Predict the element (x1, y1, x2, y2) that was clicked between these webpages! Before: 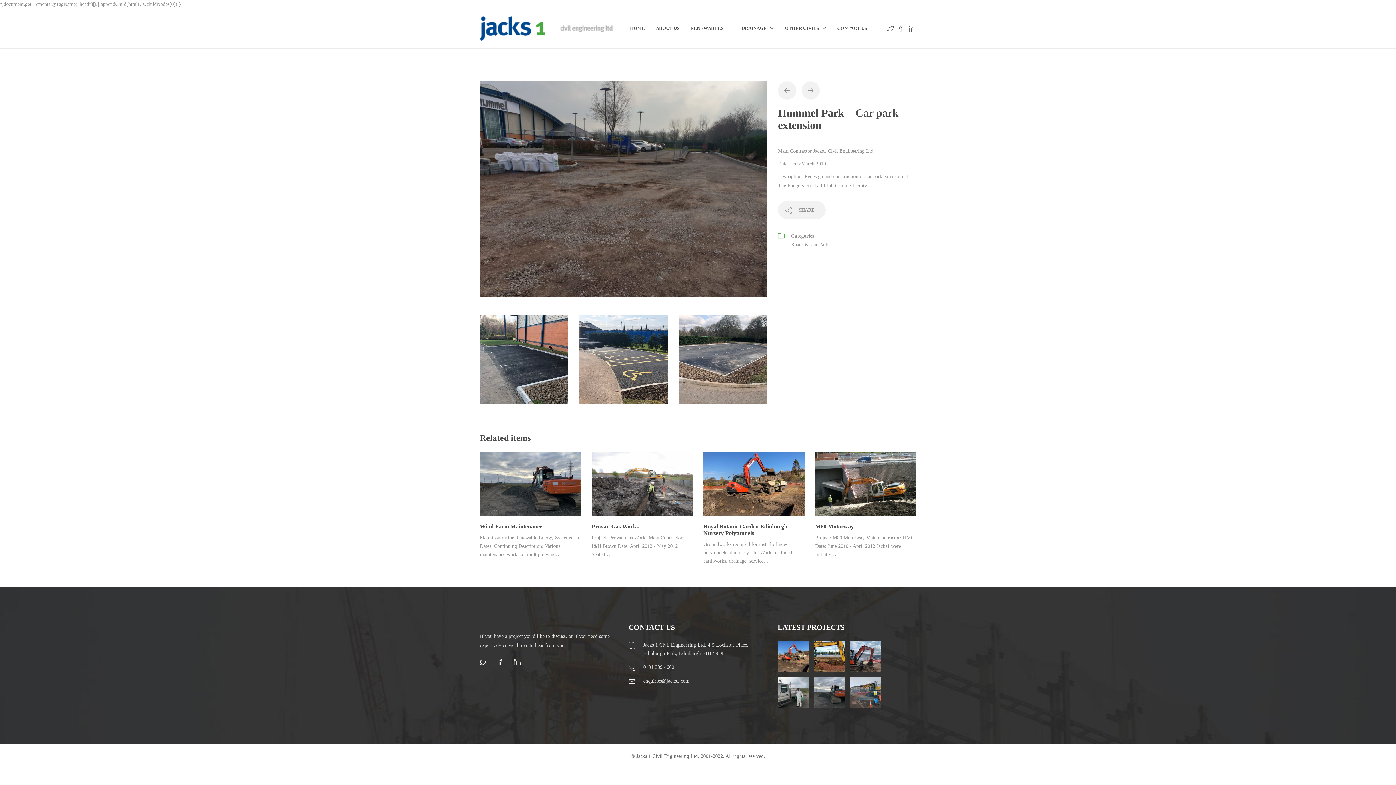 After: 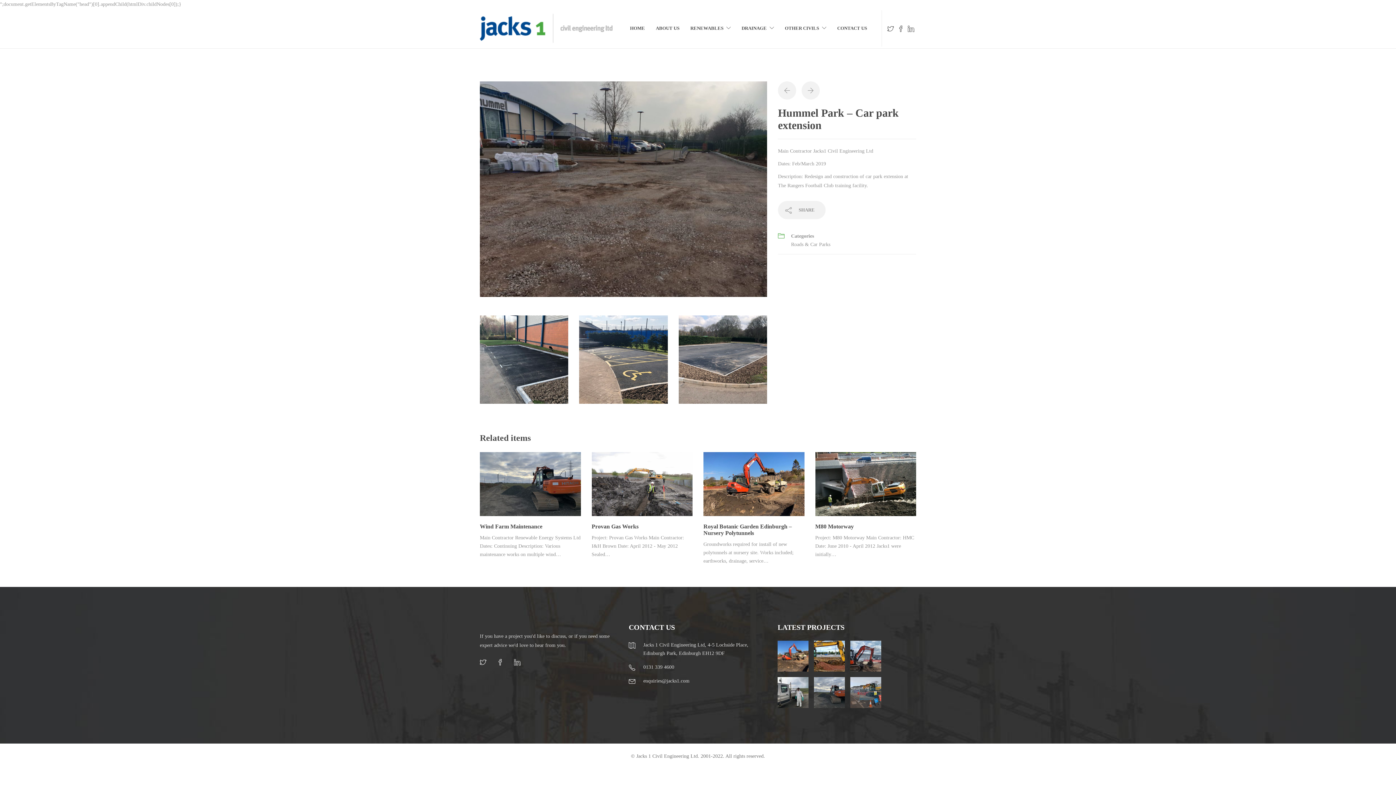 Action: label:   bbox: (480, 661, 488, 666)